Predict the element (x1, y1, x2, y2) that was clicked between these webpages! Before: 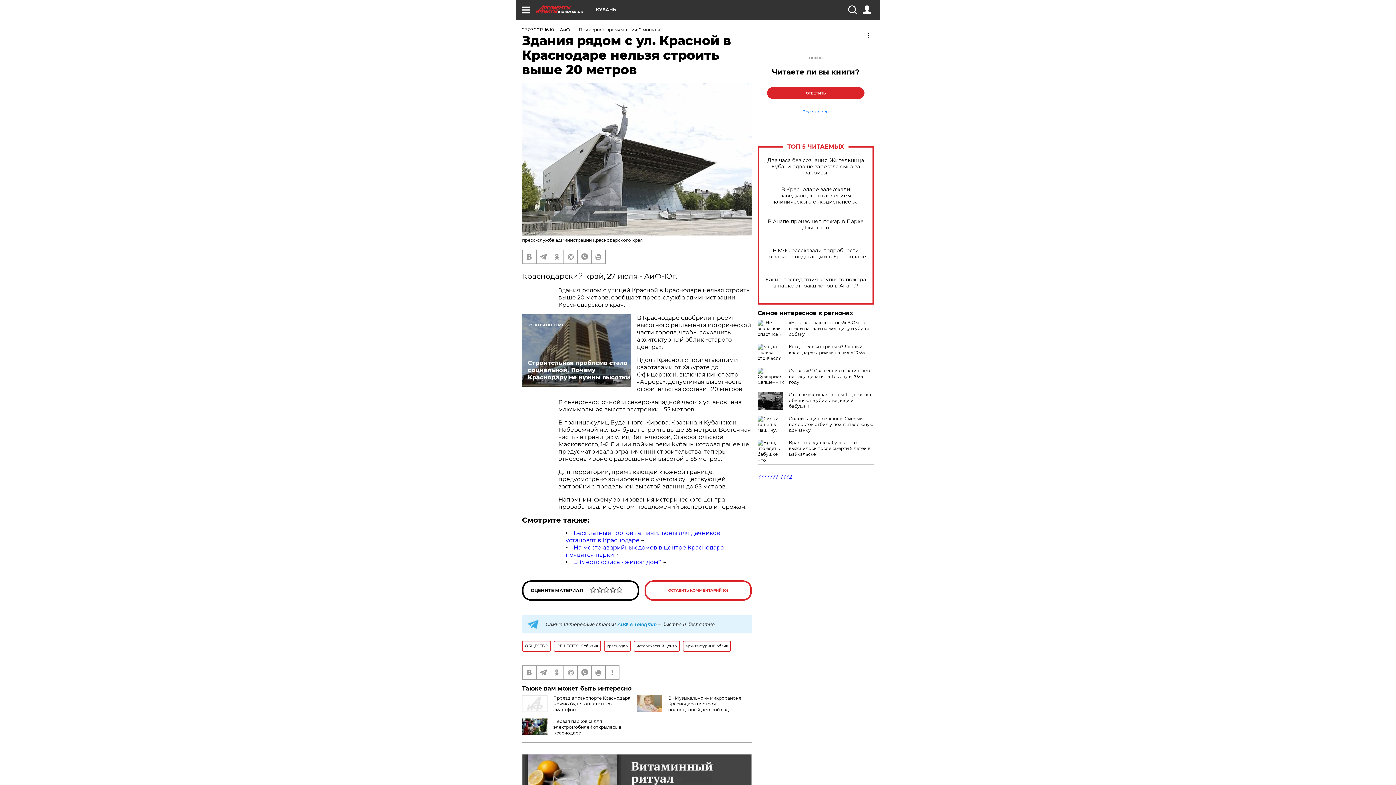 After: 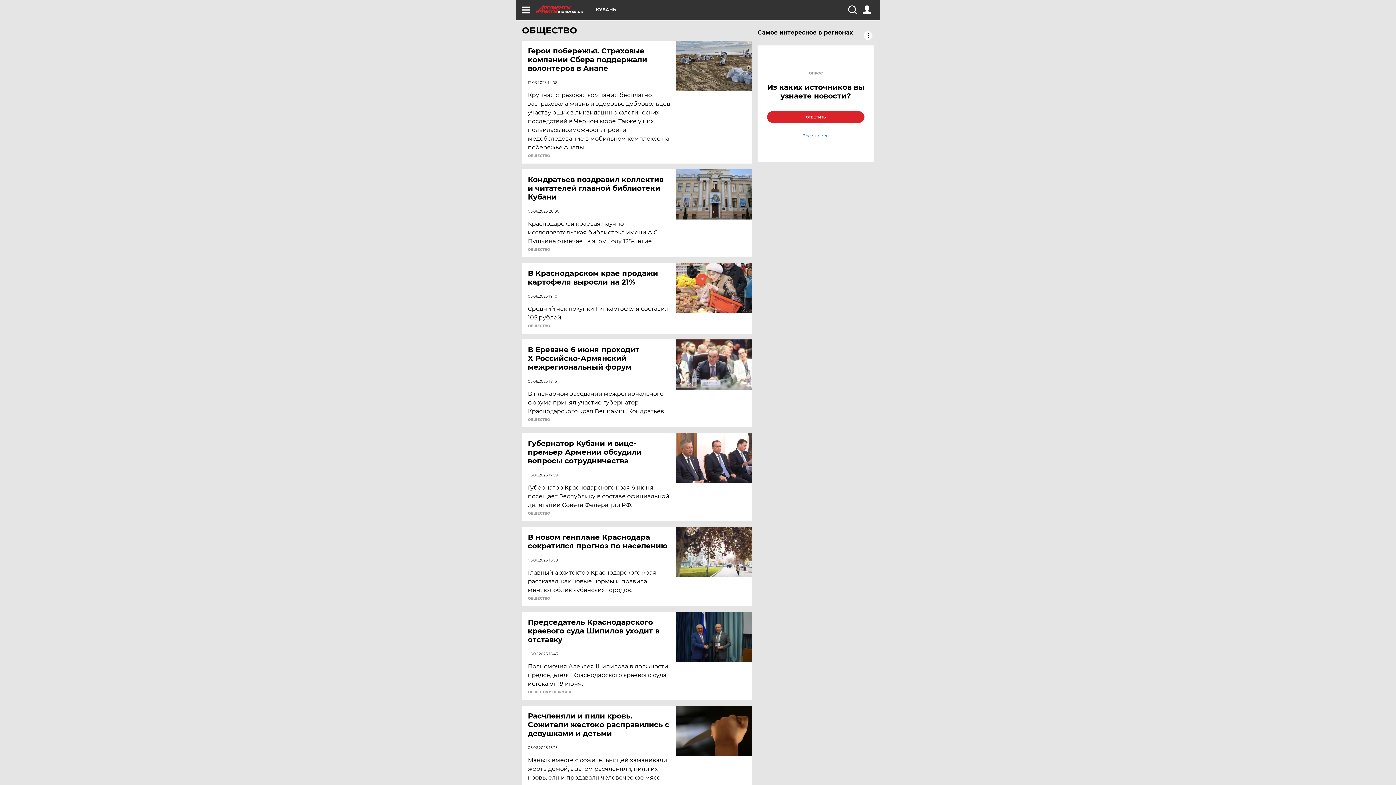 Action: bbox: (522, 640, 550, 651) label: ОБЩЕСТВО